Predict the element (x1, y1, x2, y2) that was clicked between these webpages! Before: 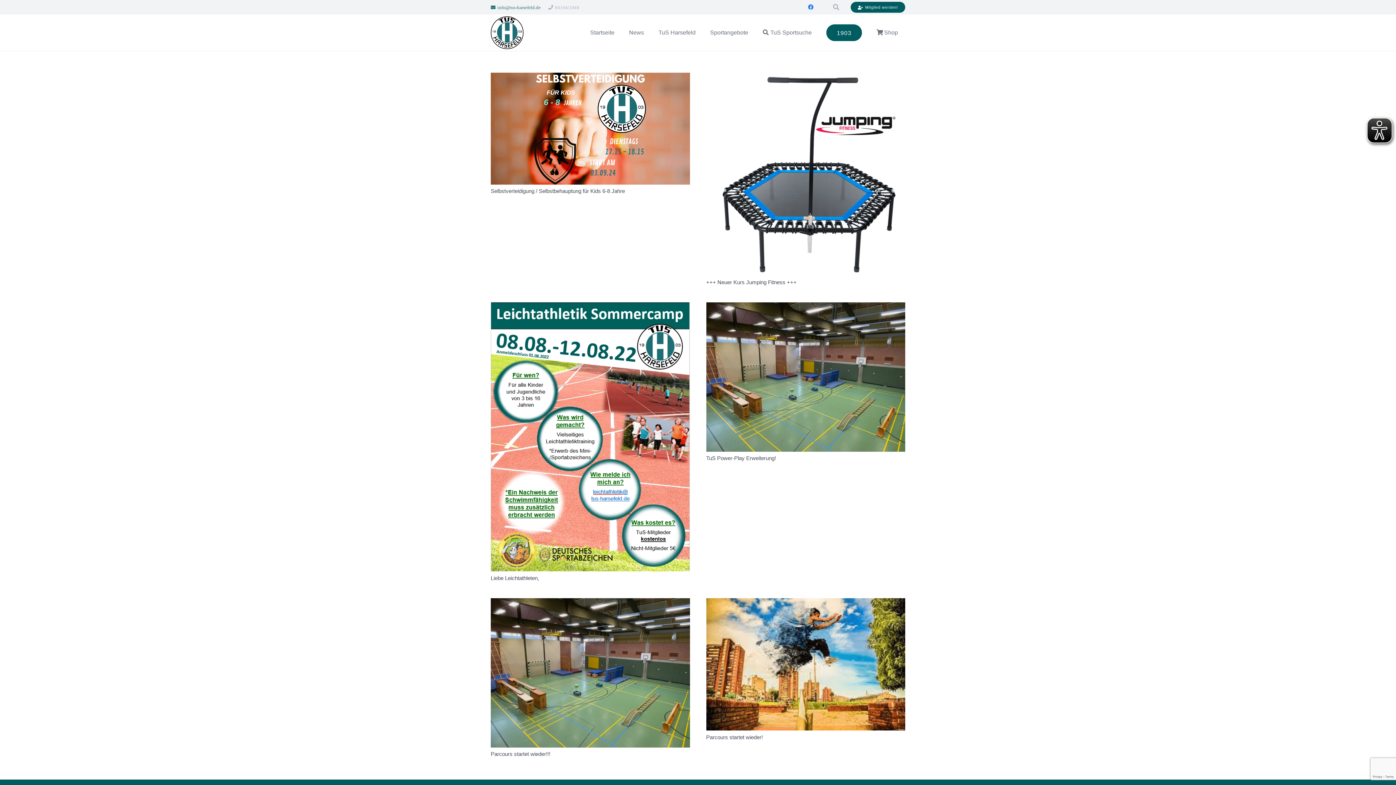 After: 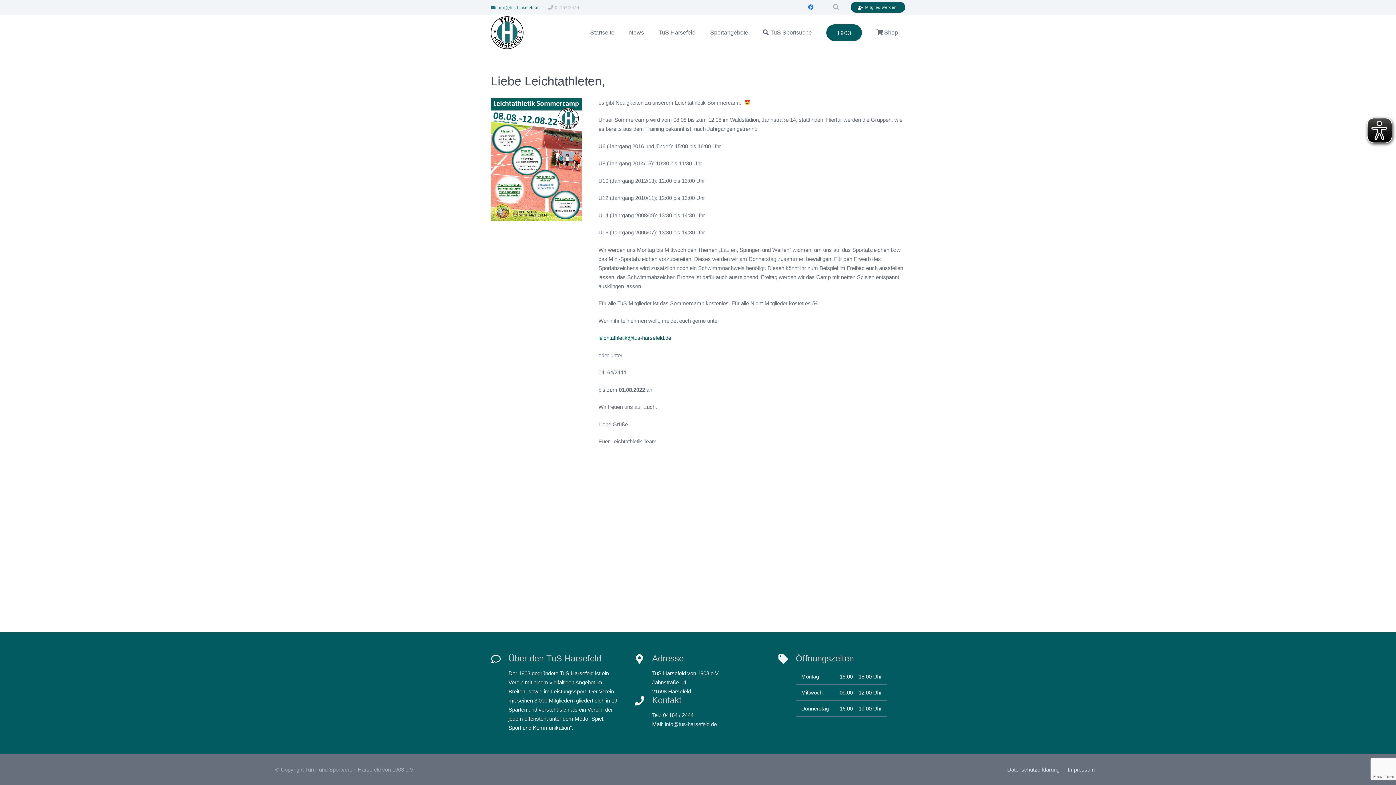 Action: label: Liebe Leichtathleten, bbox: (490, 304, 690, 310)